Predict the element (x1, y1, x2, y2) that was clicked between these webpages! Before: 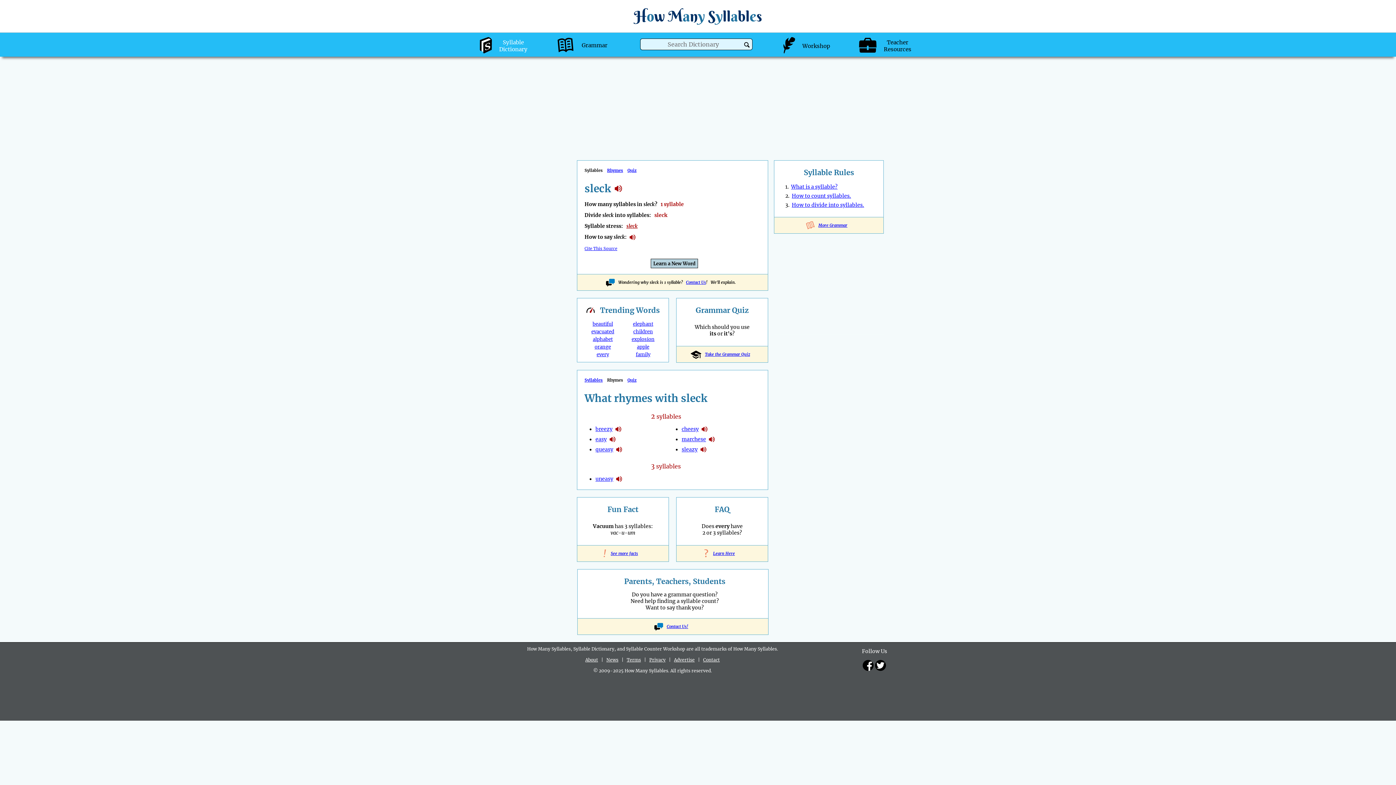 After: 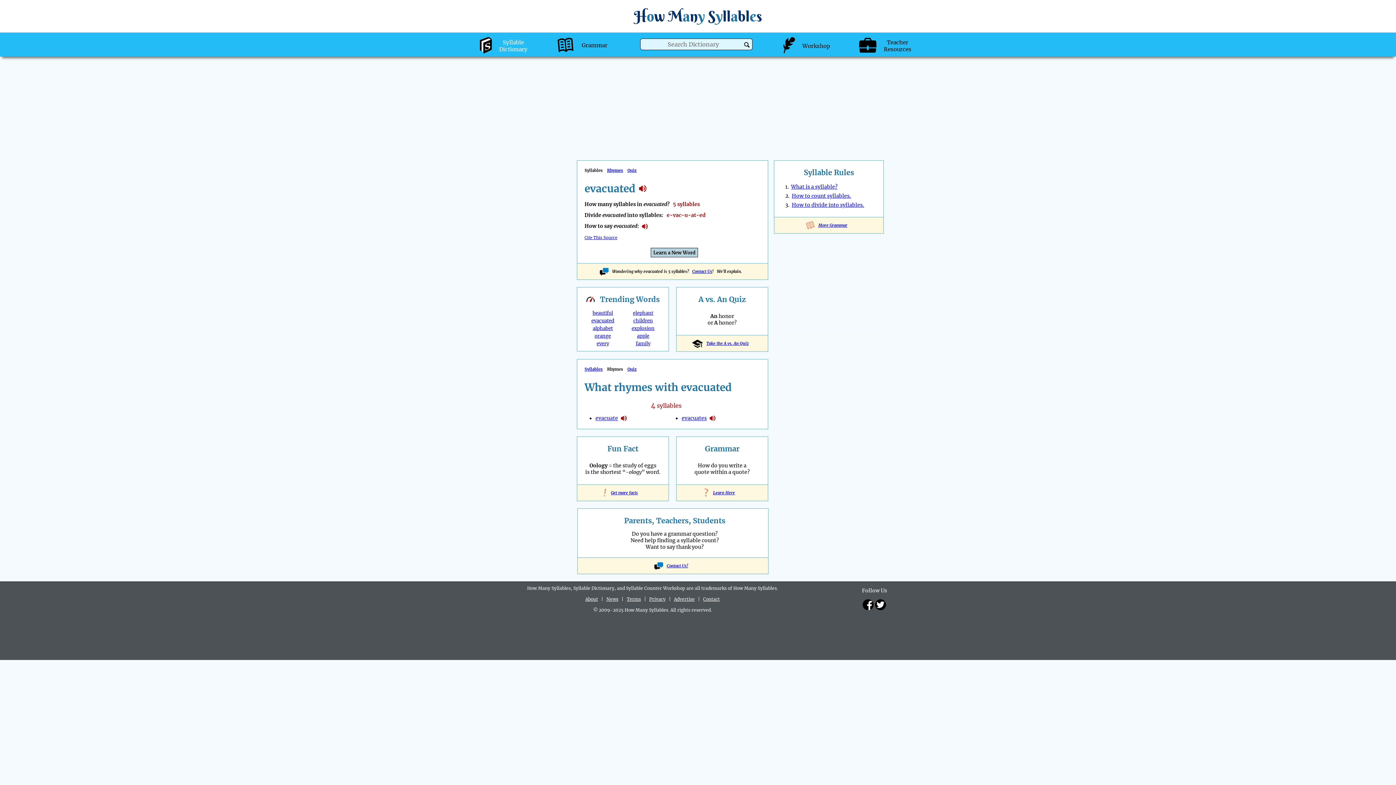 Action: bbox: (591, 328, 614, 334) label: evacuated